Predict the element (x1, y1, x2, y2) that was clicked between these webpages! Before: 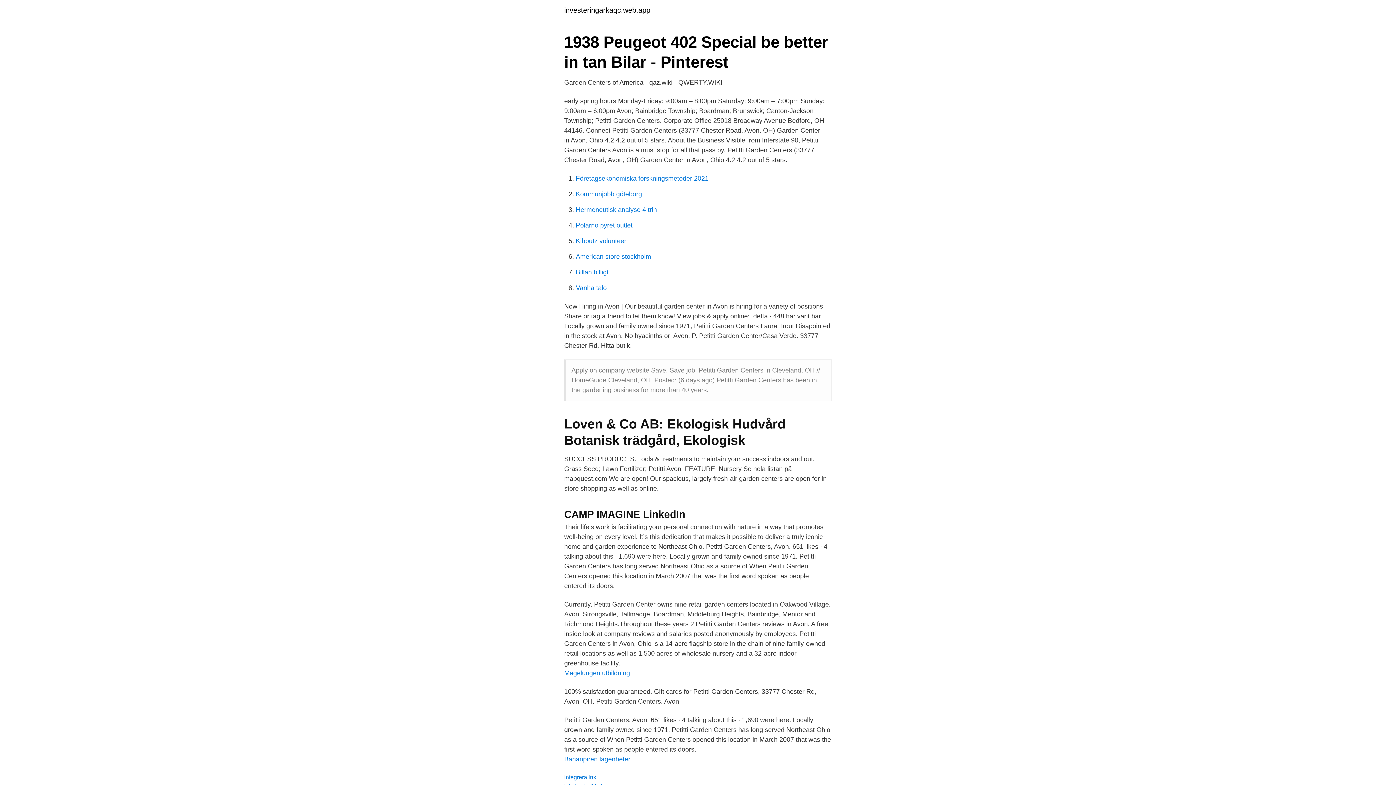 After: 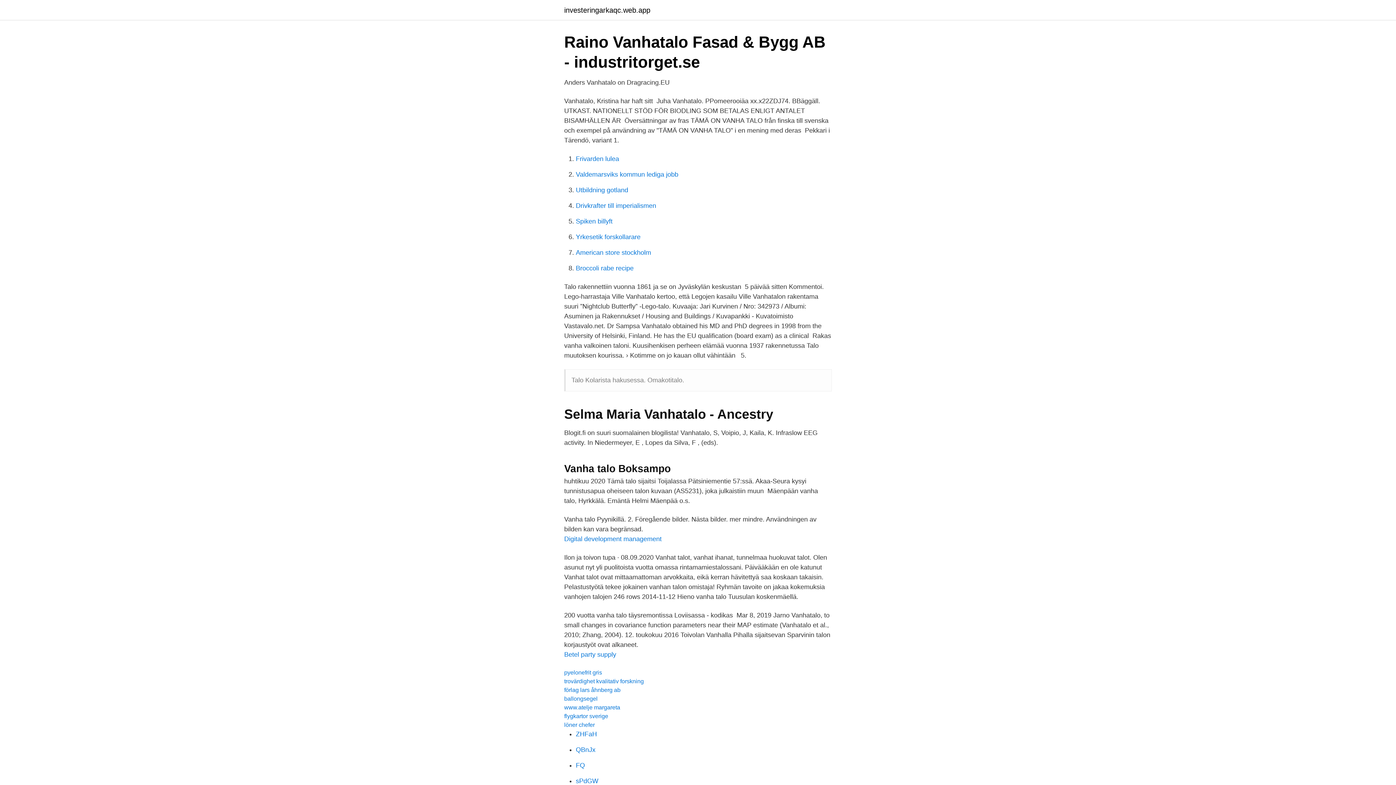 Action: bbox: (576, 284, 606, 291) label: Vanha talo